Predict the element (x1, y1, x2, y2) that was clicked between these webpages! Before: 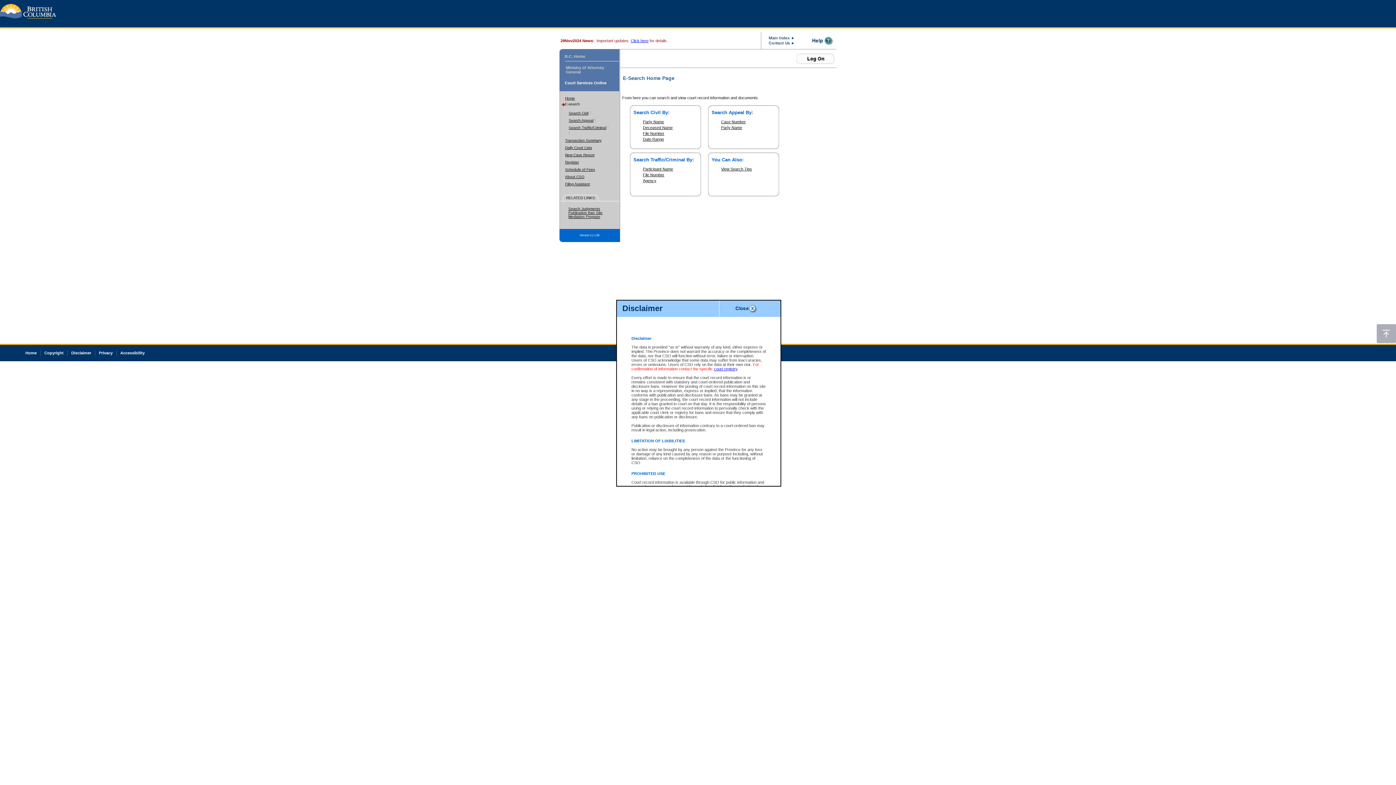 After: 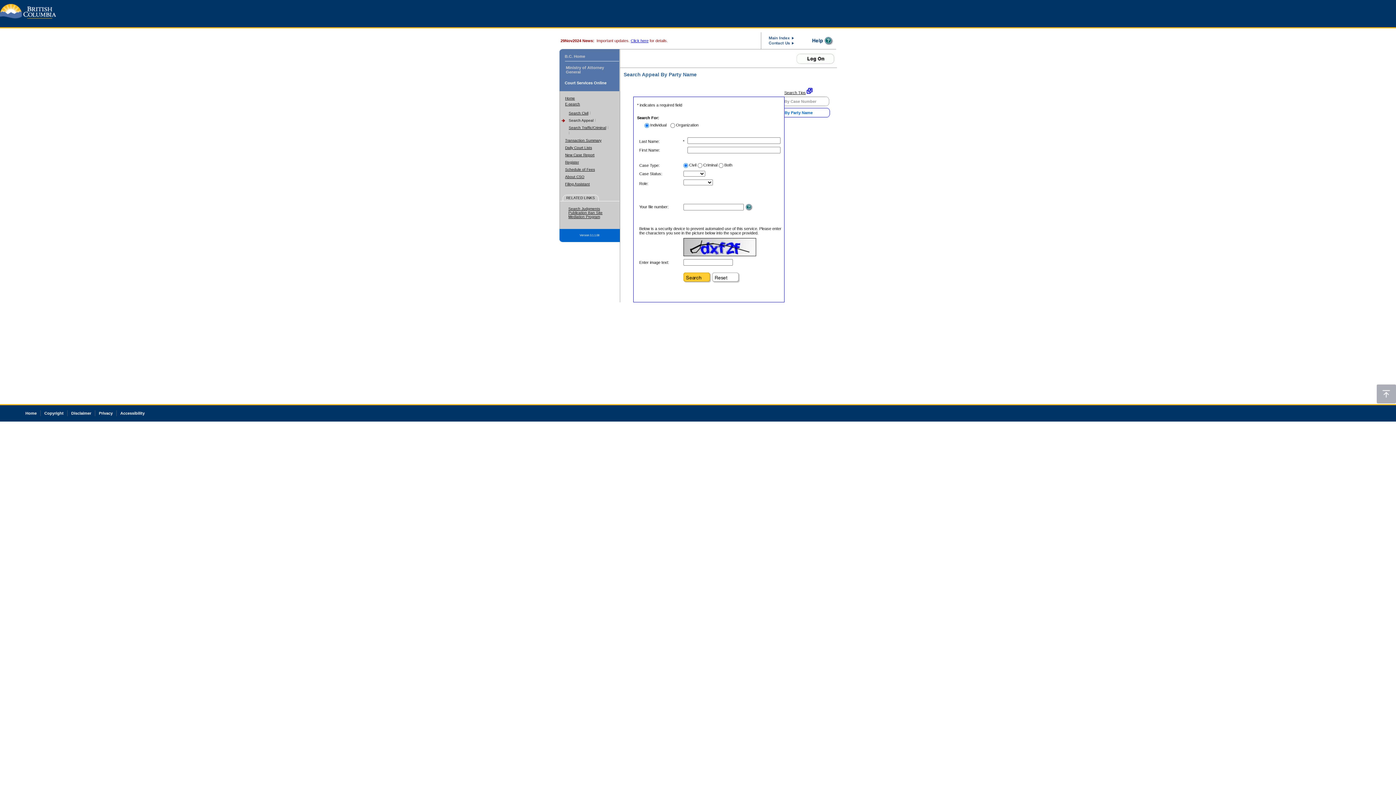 Action: bbox: (721, 125, 742, 129) label: Party Name